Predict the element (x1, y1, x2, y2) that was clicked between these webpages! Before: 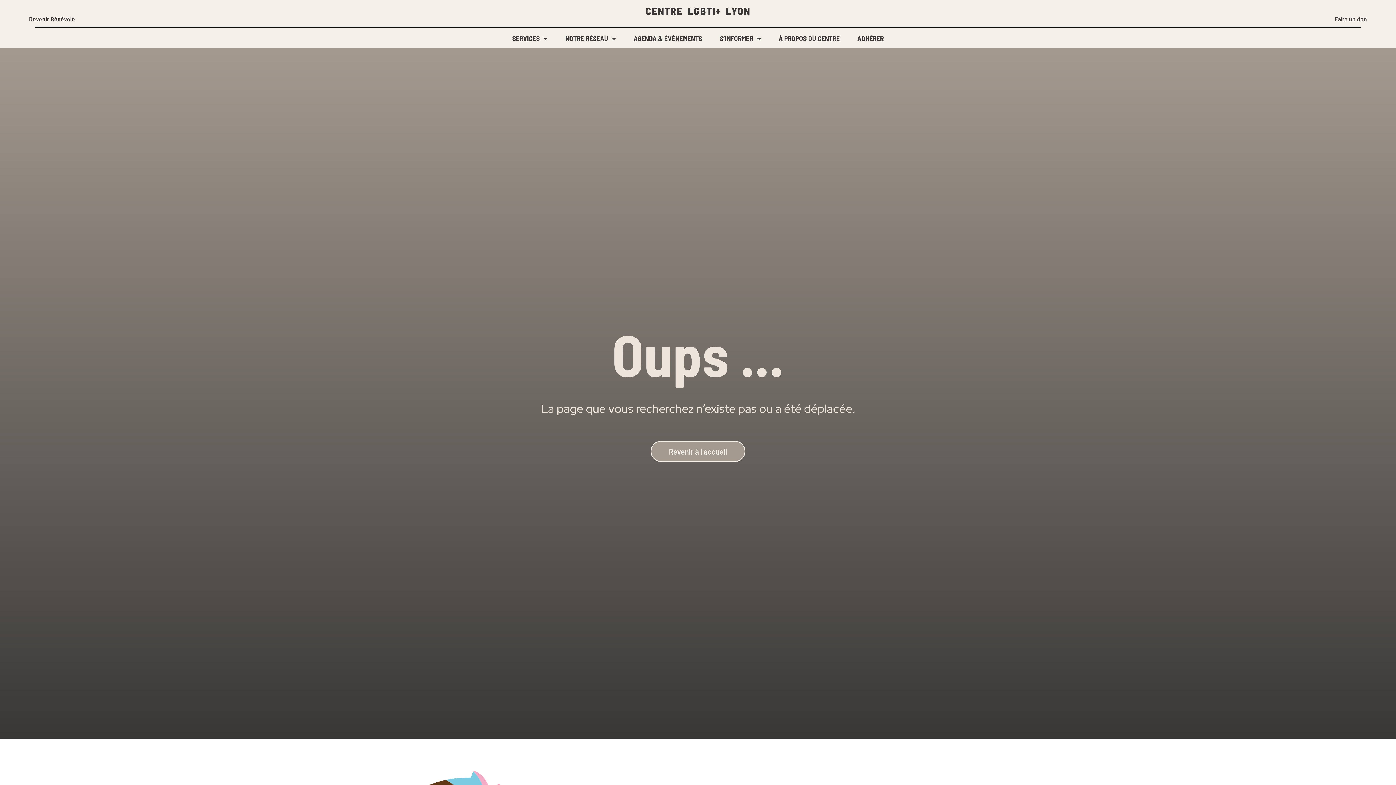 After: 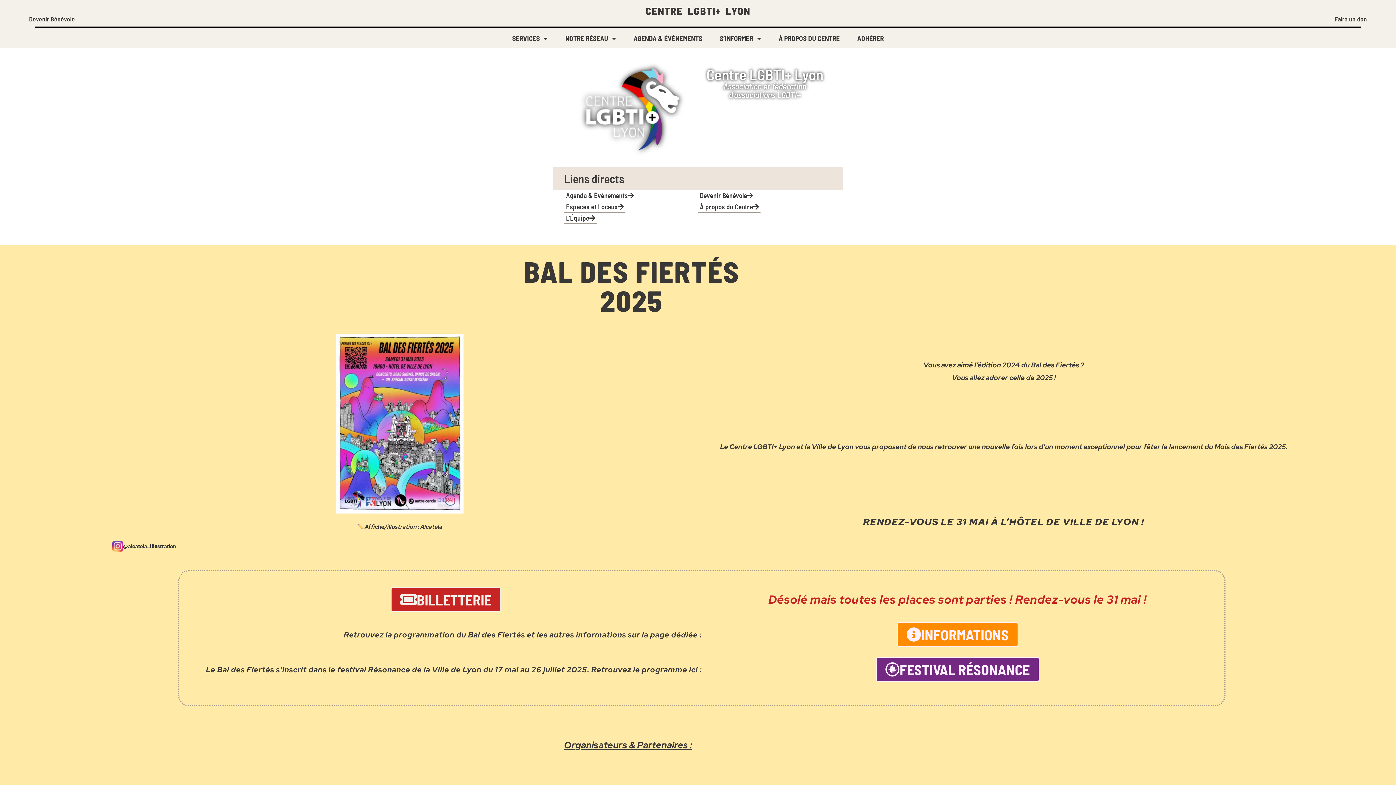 Action: label: CENTRE LGBTI+ LYON bbox: (645, 4, 750, 17)